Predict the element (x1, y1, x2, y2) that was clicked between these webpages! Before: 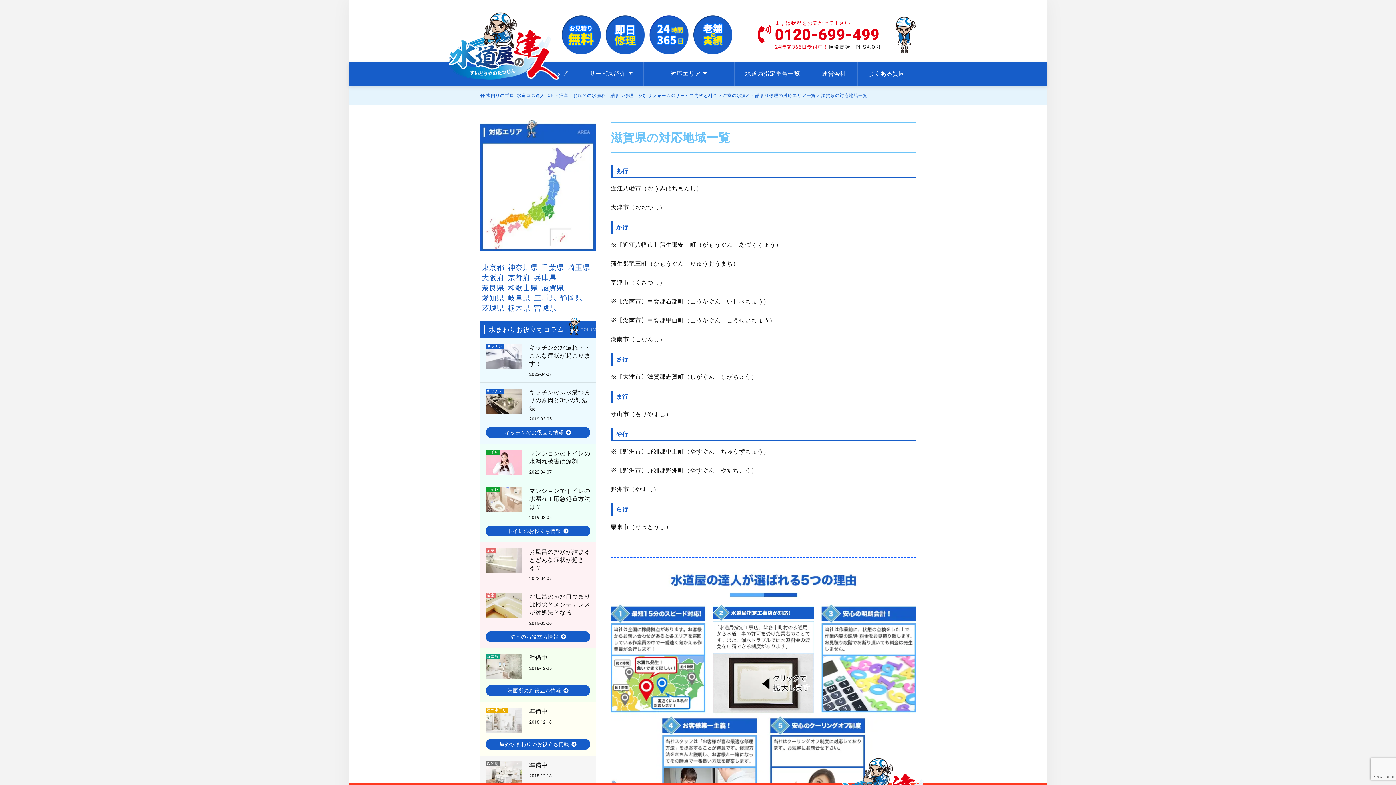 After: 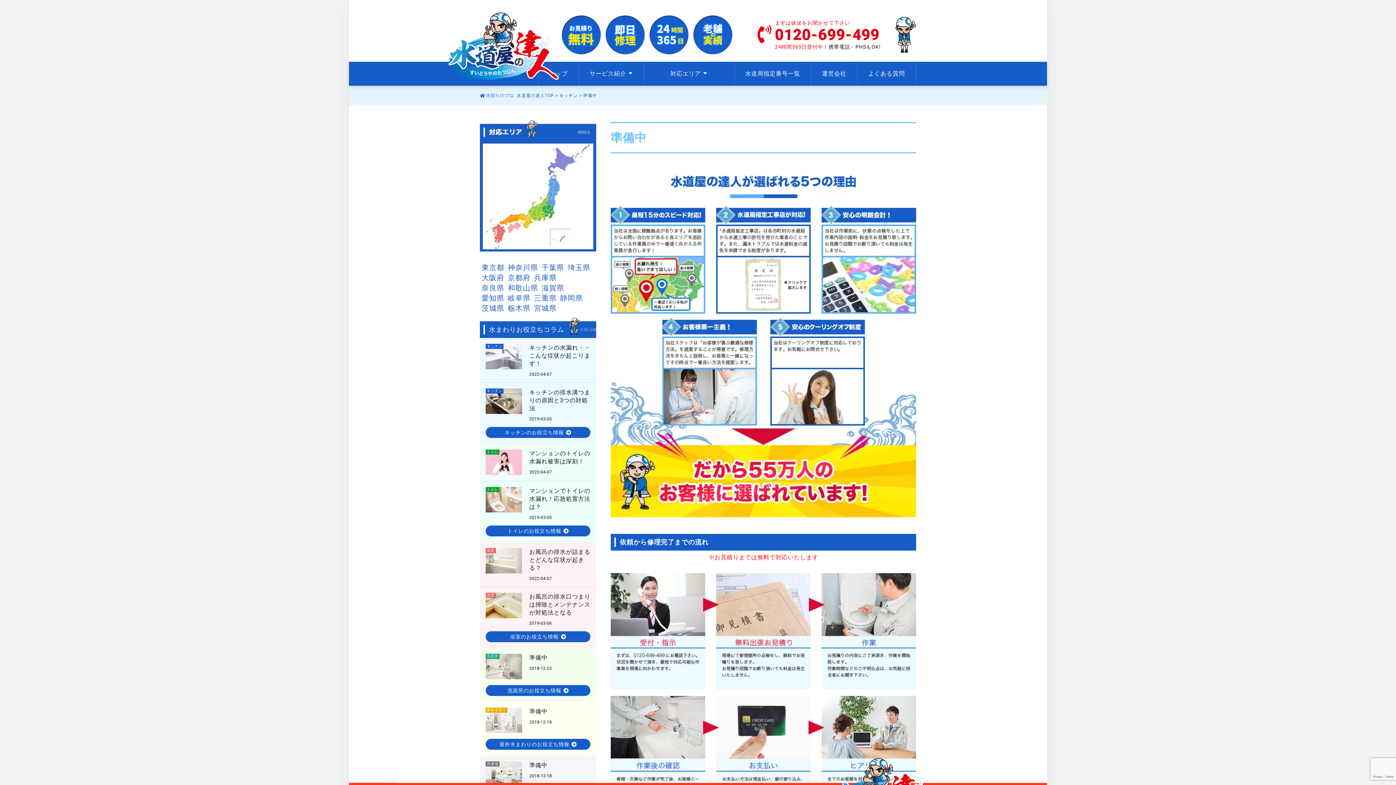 Action: bbox: (480, 702, 596, 739)